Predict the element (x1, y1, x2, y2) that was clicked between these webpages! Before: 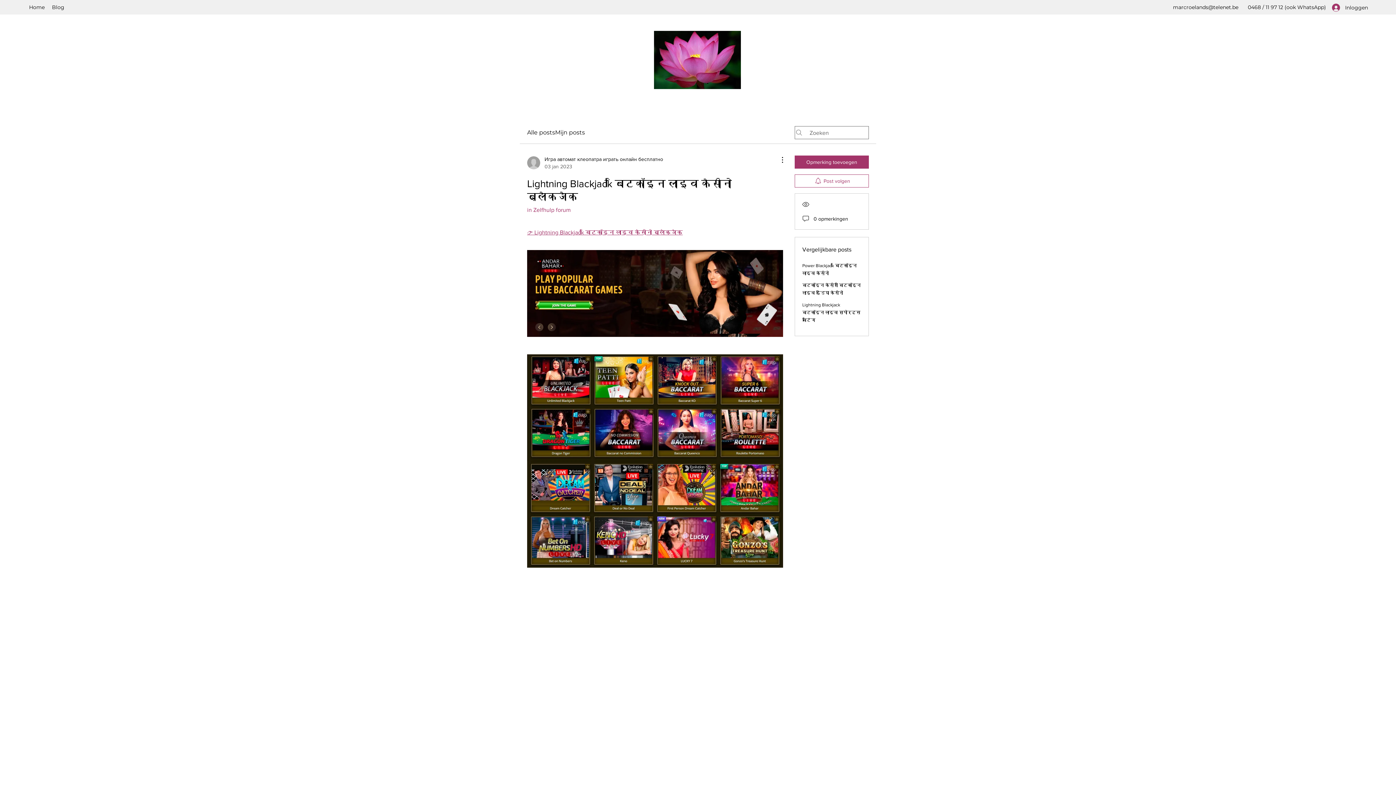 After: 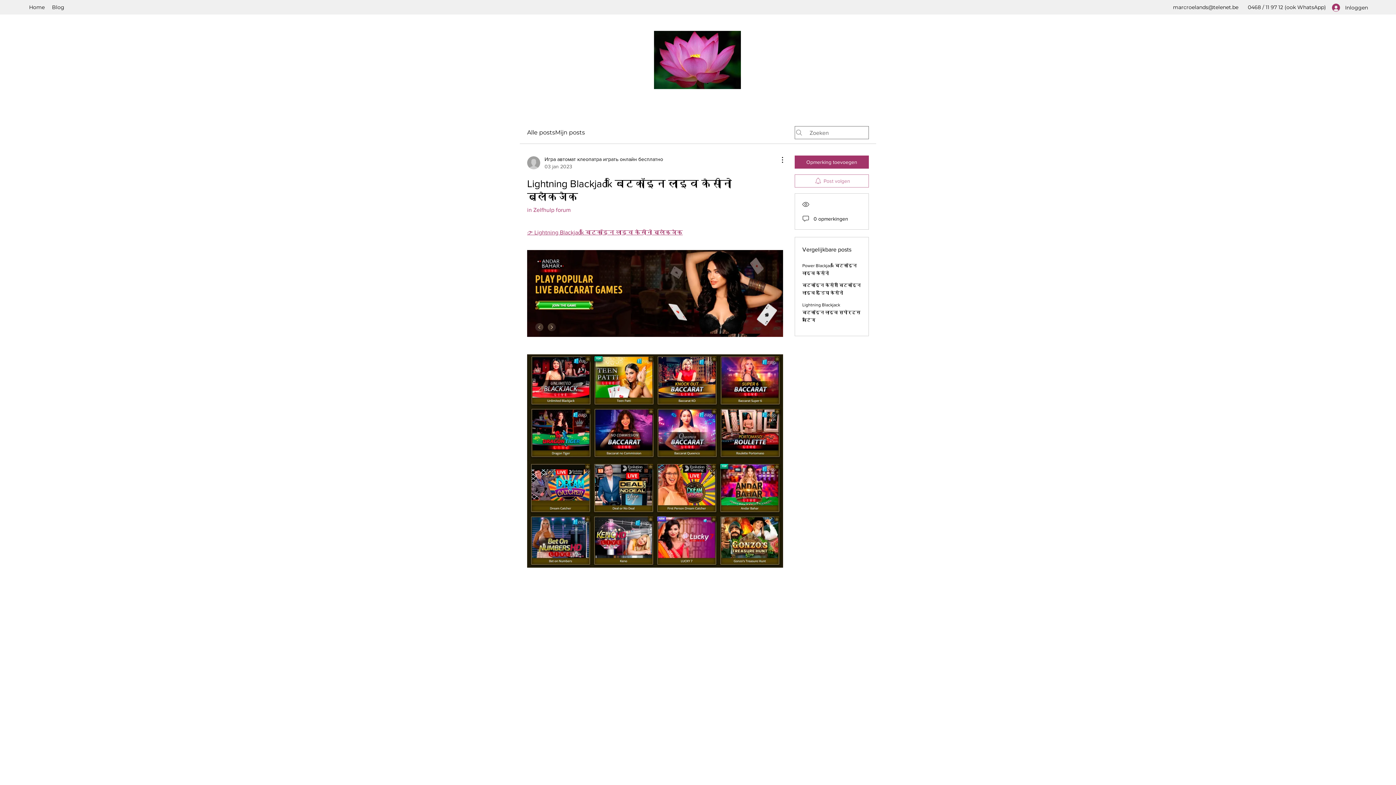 Action: bbox: (794, 174, 869, 187) label: Post volgen